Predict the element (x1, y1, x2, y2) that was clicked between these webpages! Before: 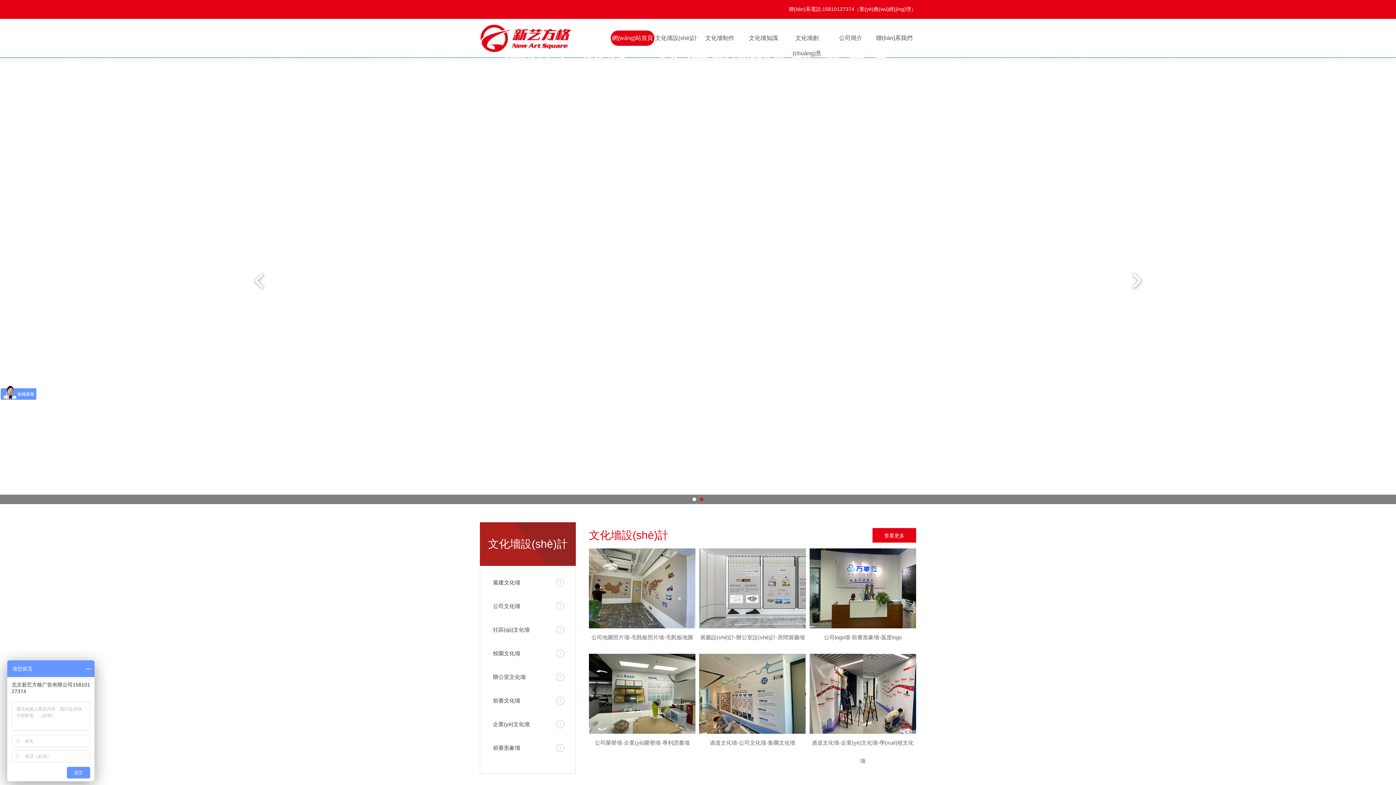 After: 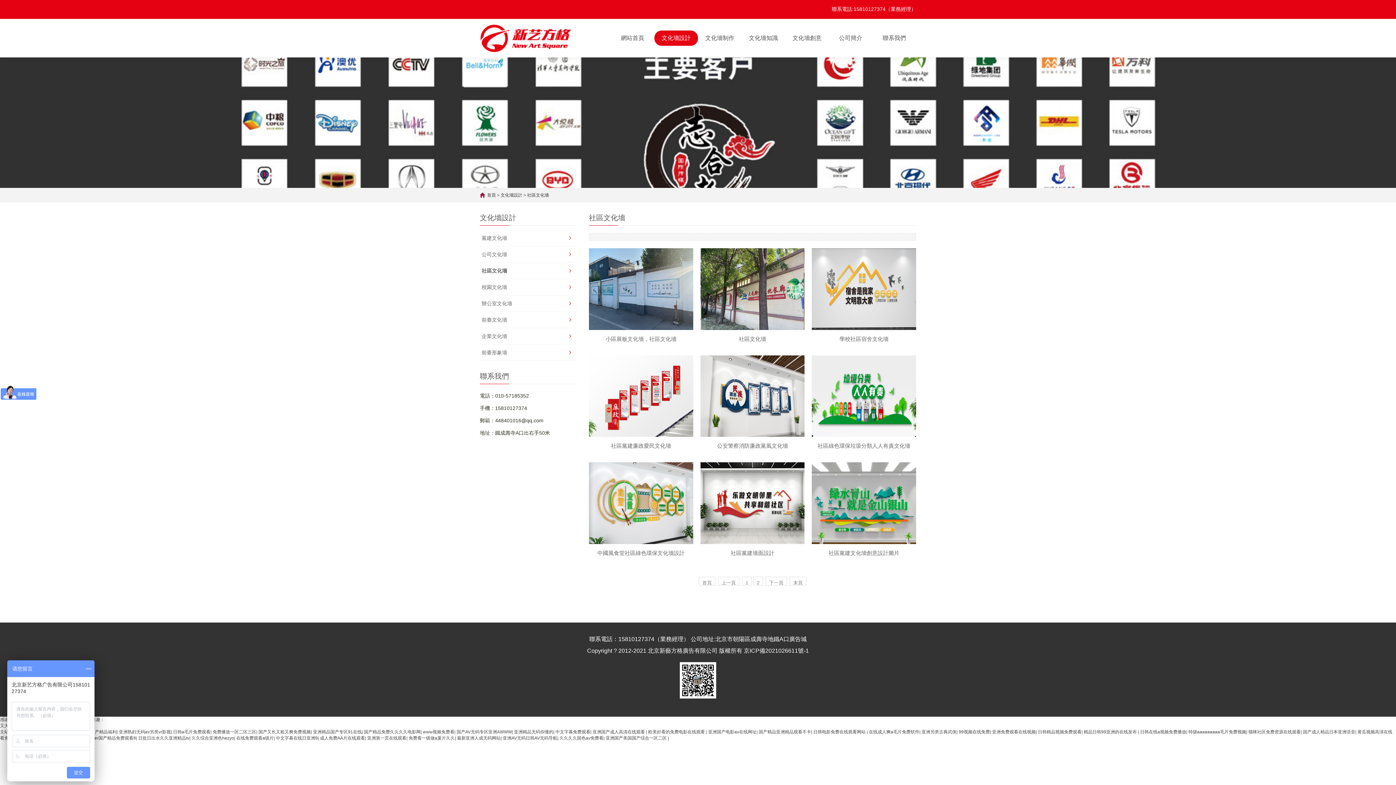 Action: bbox: (480, 621, 575, 639) label: 社區(qū)文化墻